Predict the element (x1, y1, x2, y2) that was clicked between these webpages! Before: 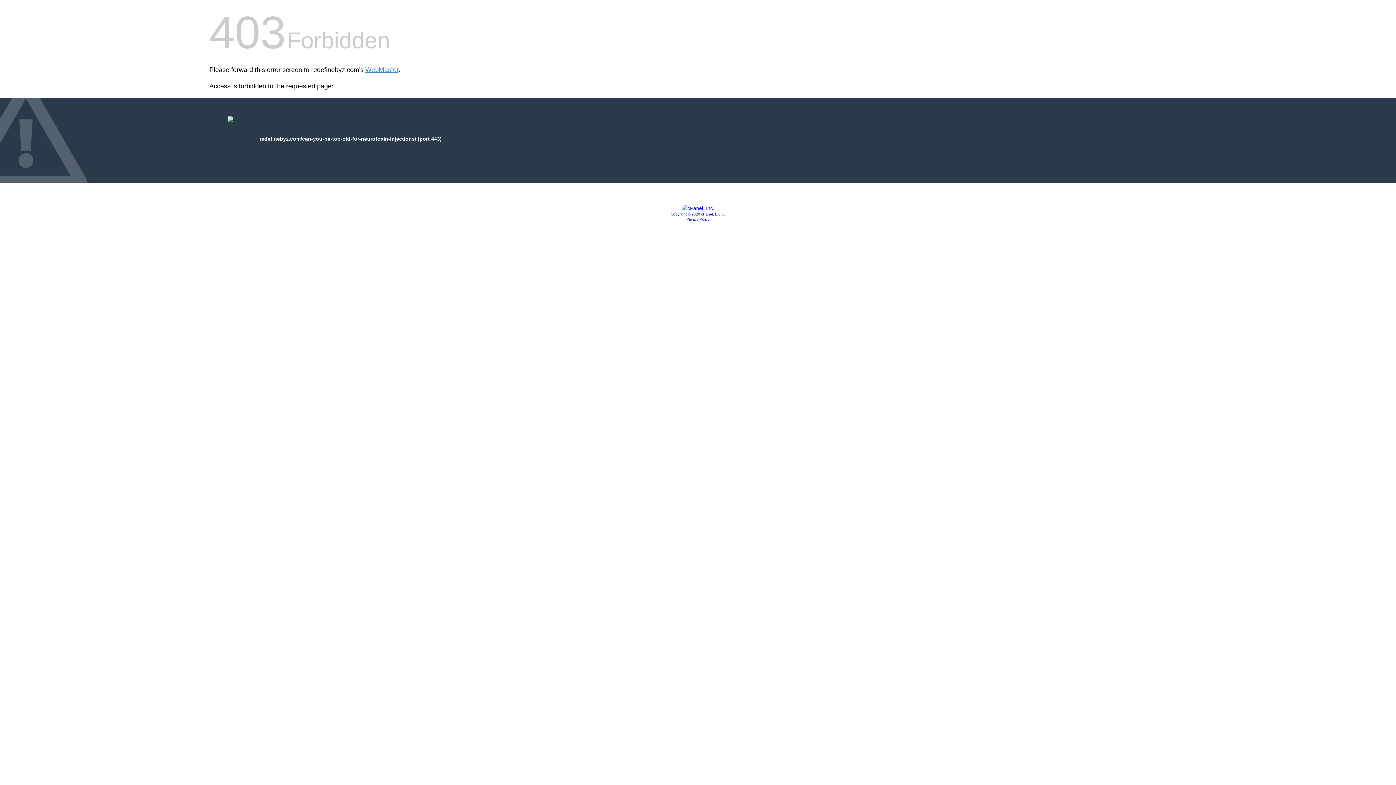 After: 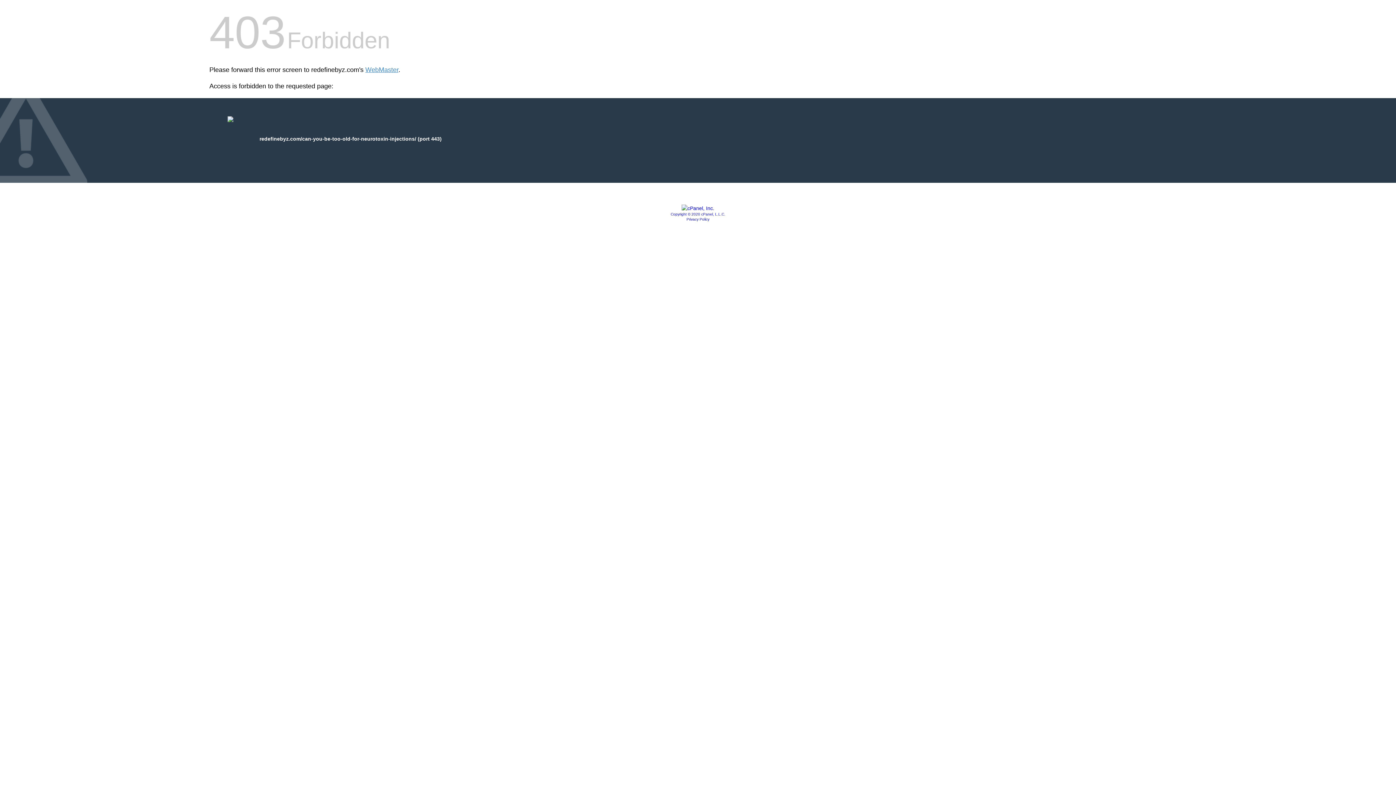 Action: label: Copyright © 2020 cPanel, L.L.C. bbox: (670, 212, 725, 216)